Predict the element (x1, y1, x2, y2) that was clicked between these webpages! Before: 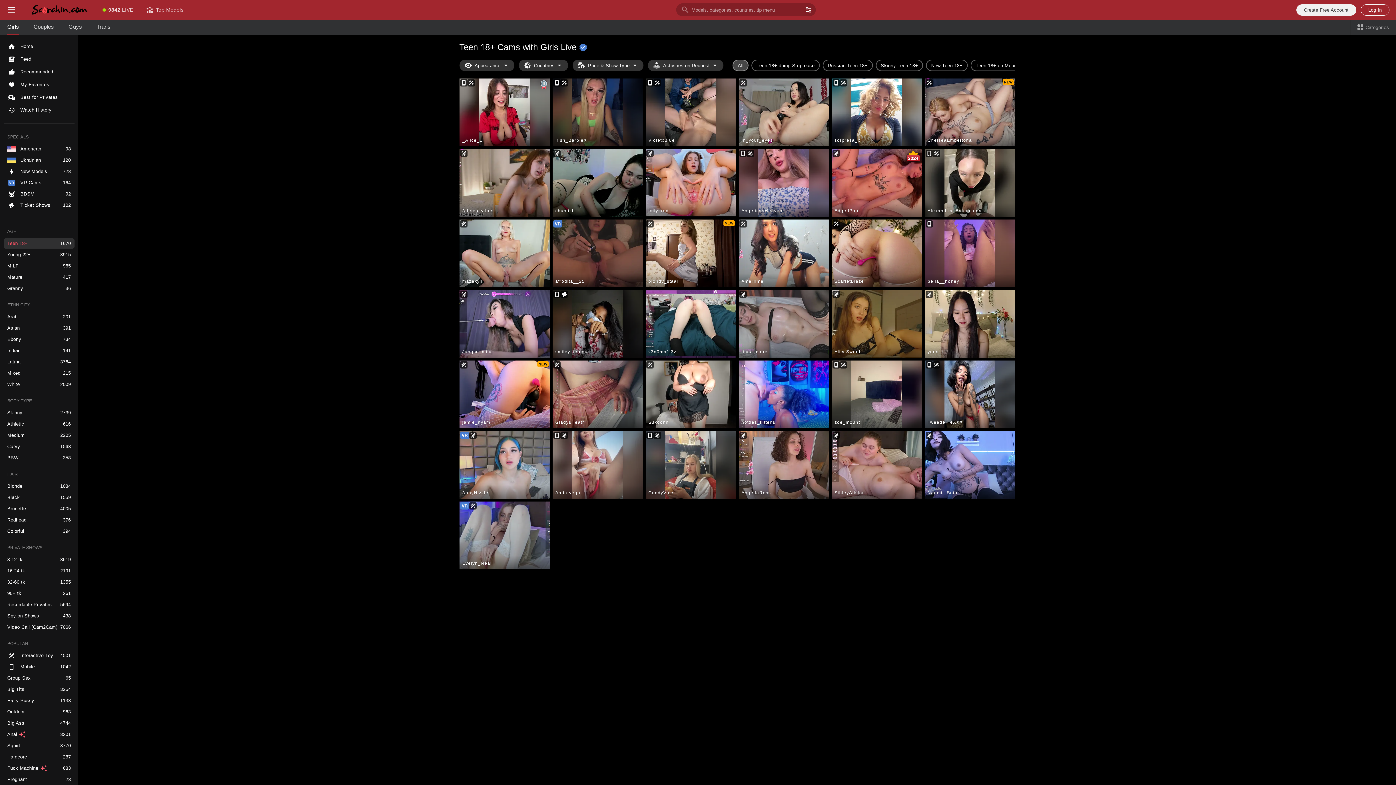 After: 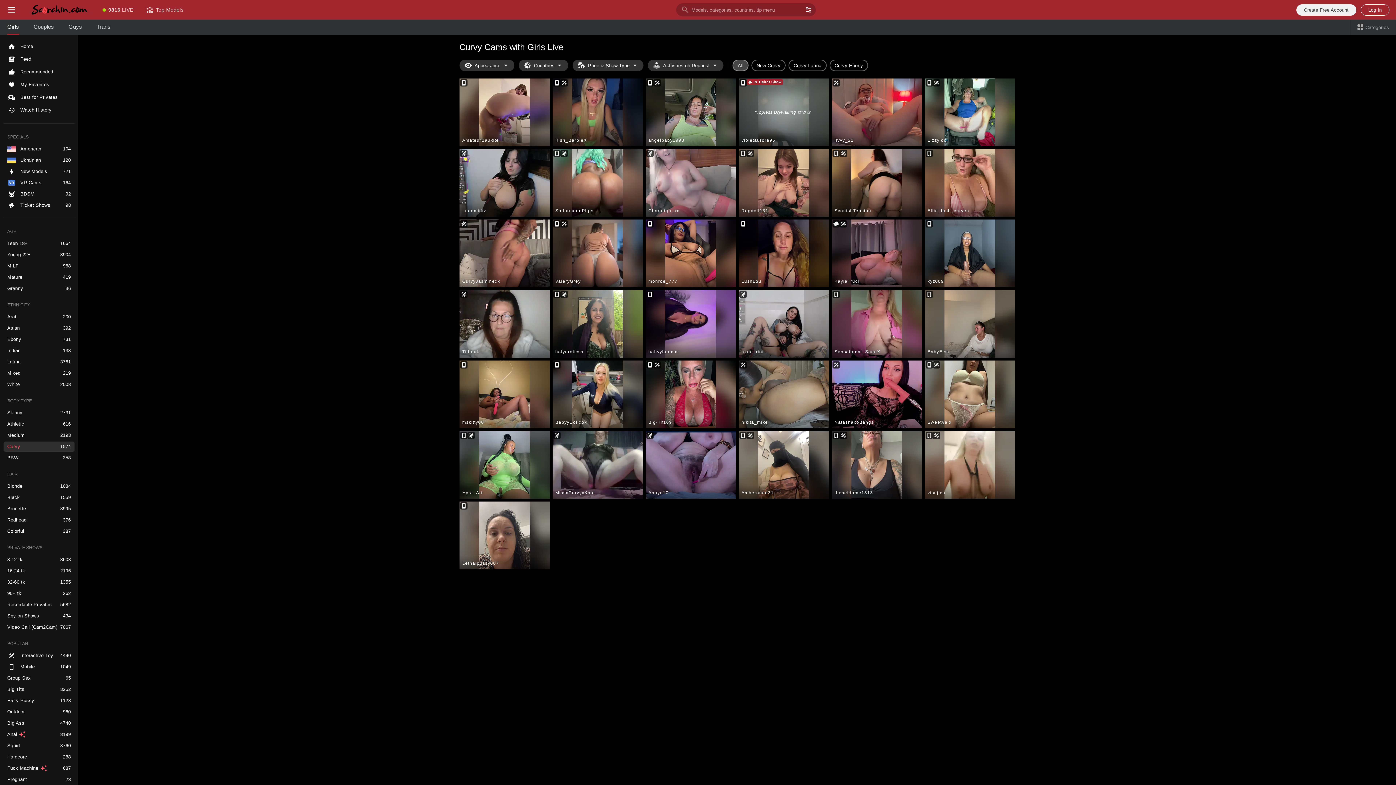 Action: bbox: (3, 441, 74, 452) label: Curvy